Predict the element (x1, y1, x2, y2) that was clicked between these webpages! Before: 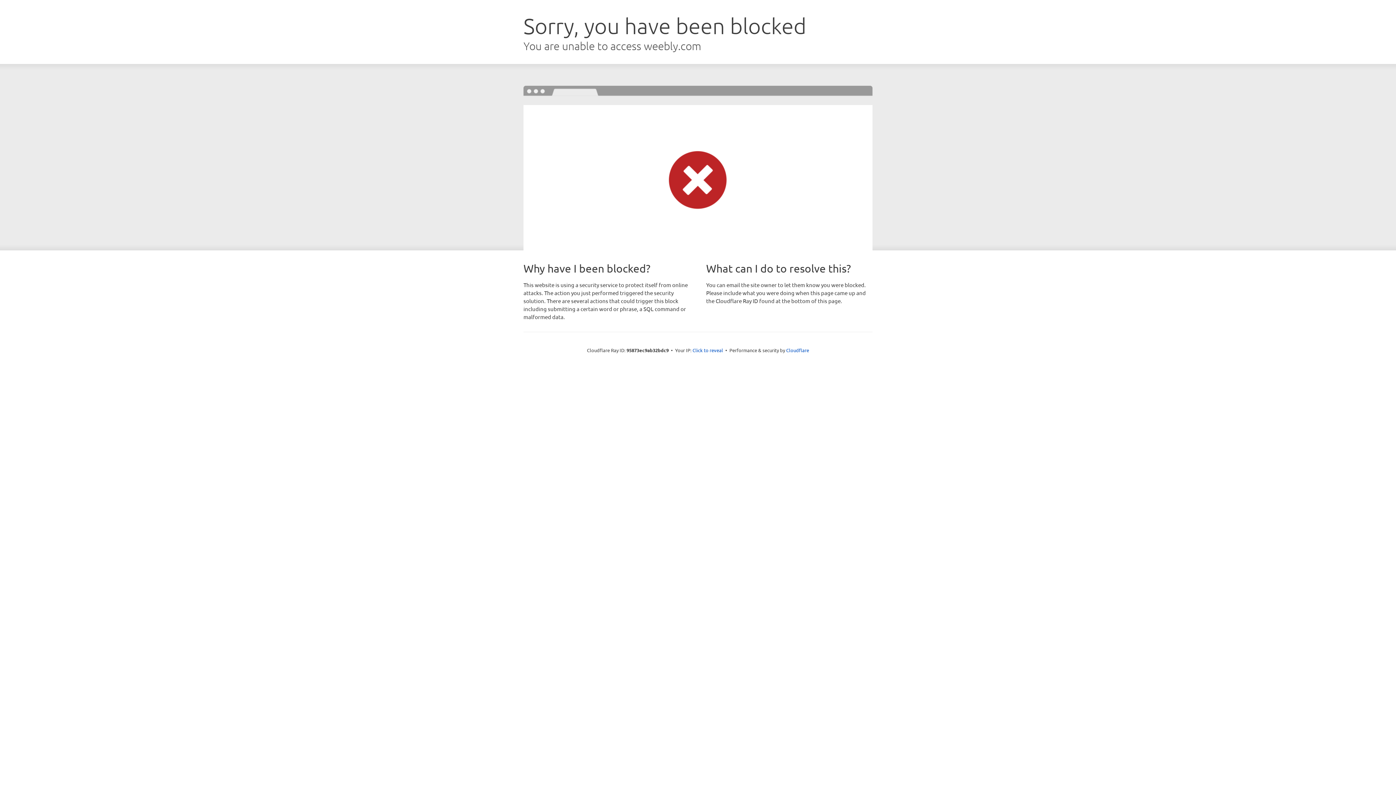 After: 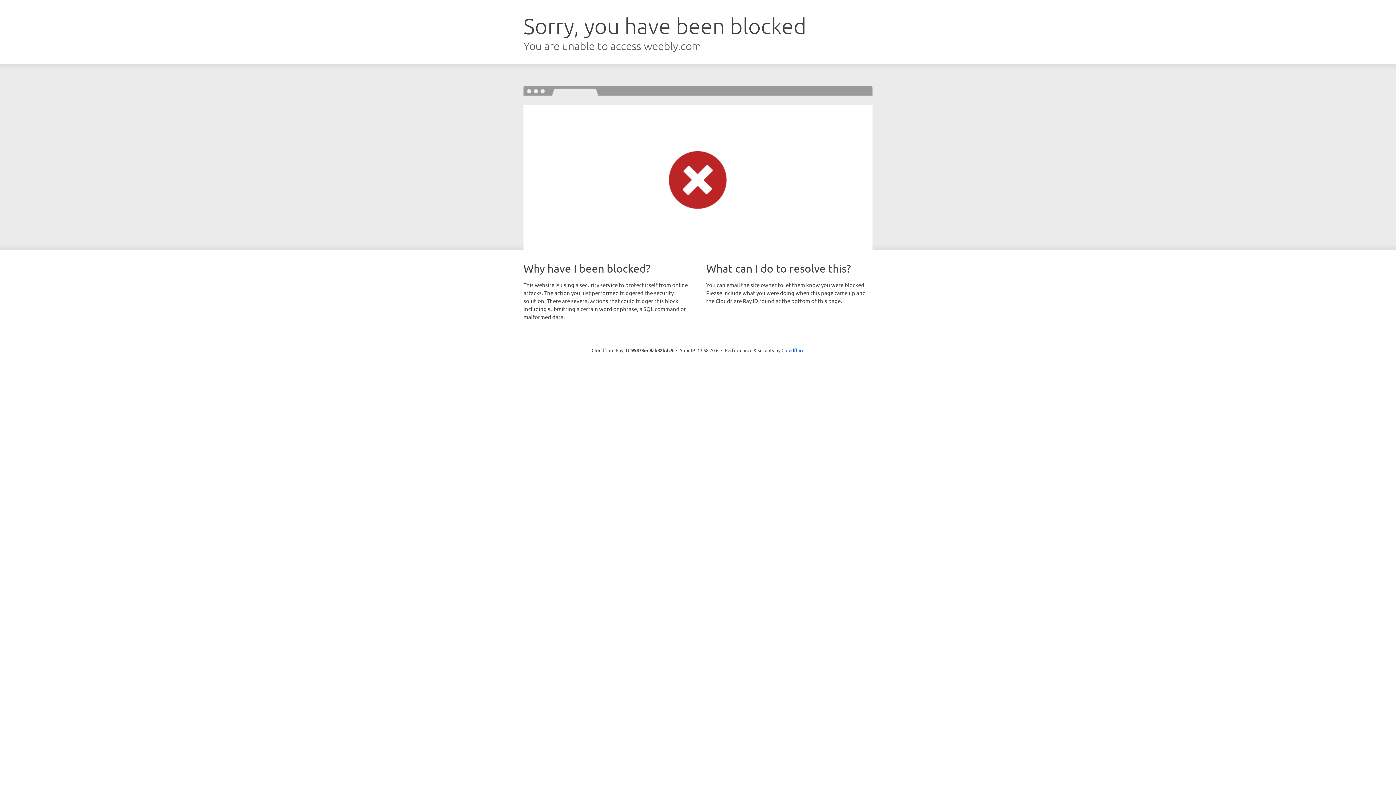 Action: label: Click to reveal bbox: (692, 346, 723, 353)